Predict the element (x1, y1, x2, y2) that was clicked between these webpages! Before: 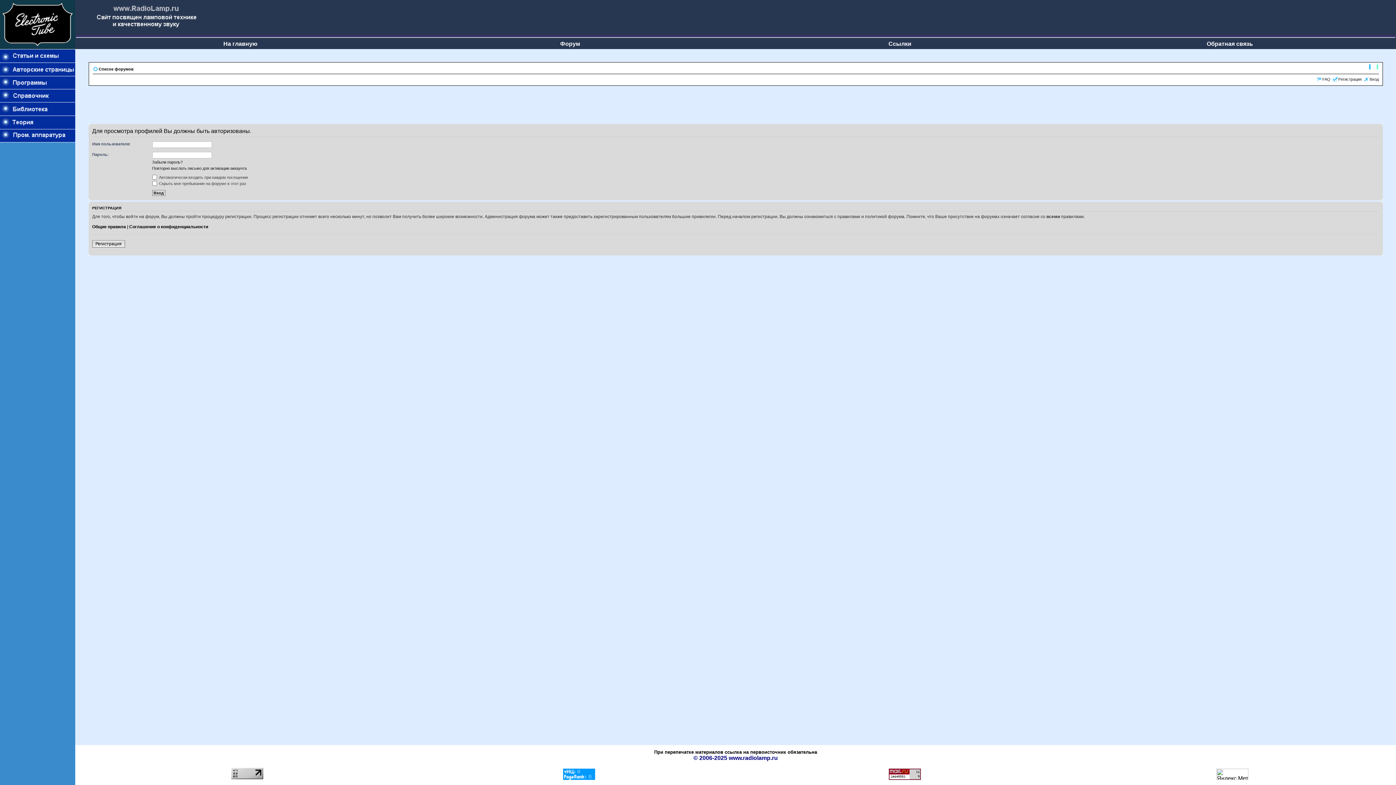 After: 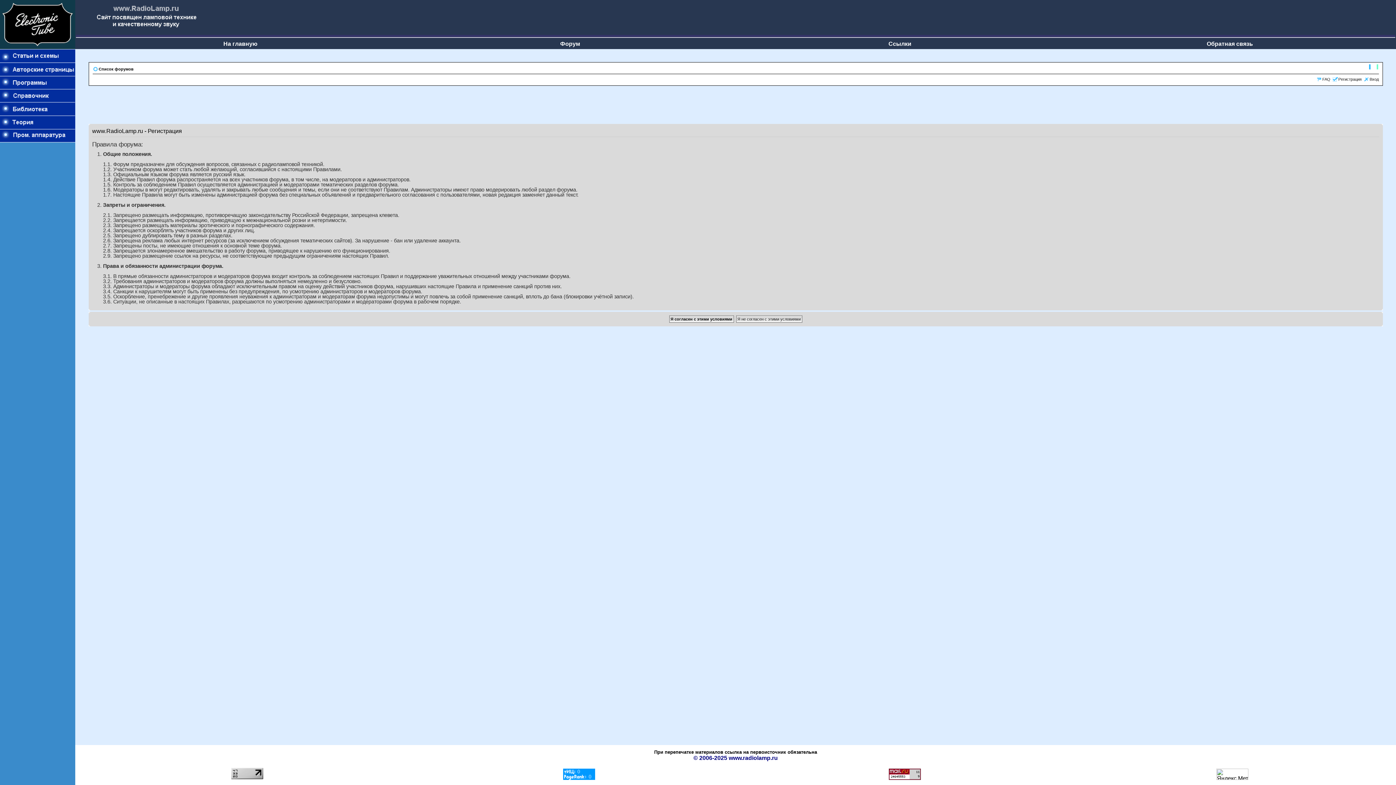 Action: label: Регистрация bbox: (92, 240, 124, 247)